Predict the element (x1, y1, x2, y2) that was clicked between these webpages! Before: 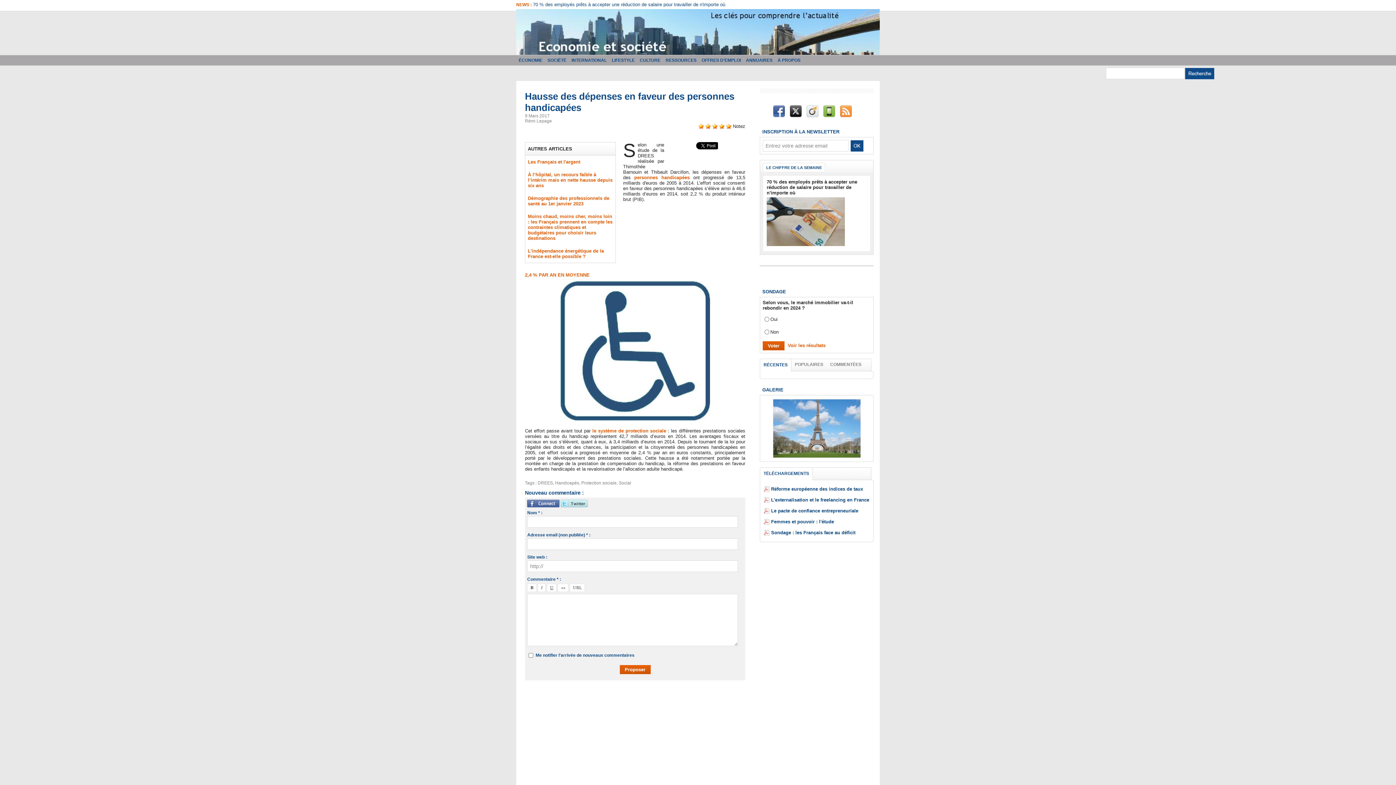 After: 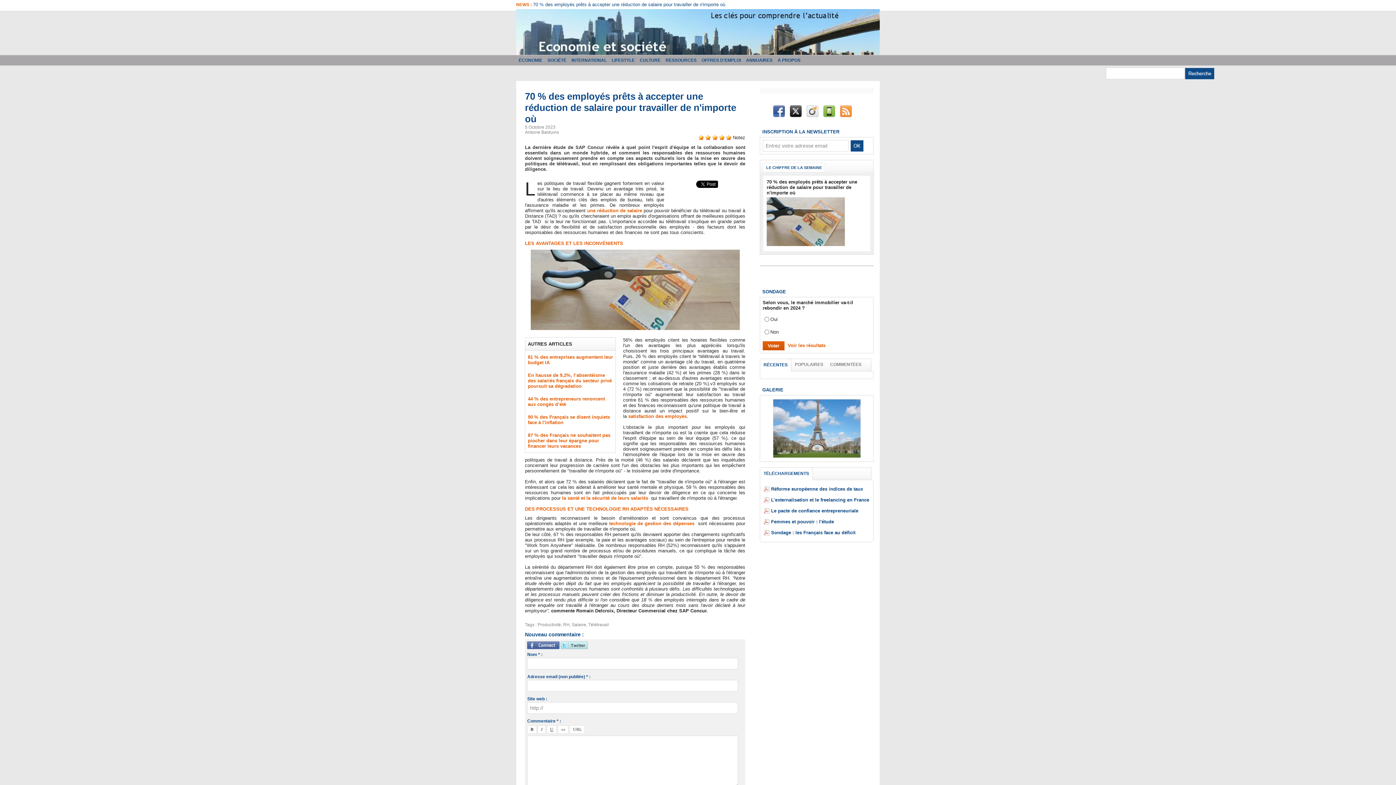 Action: bbox: (766, 197, 845, 201)